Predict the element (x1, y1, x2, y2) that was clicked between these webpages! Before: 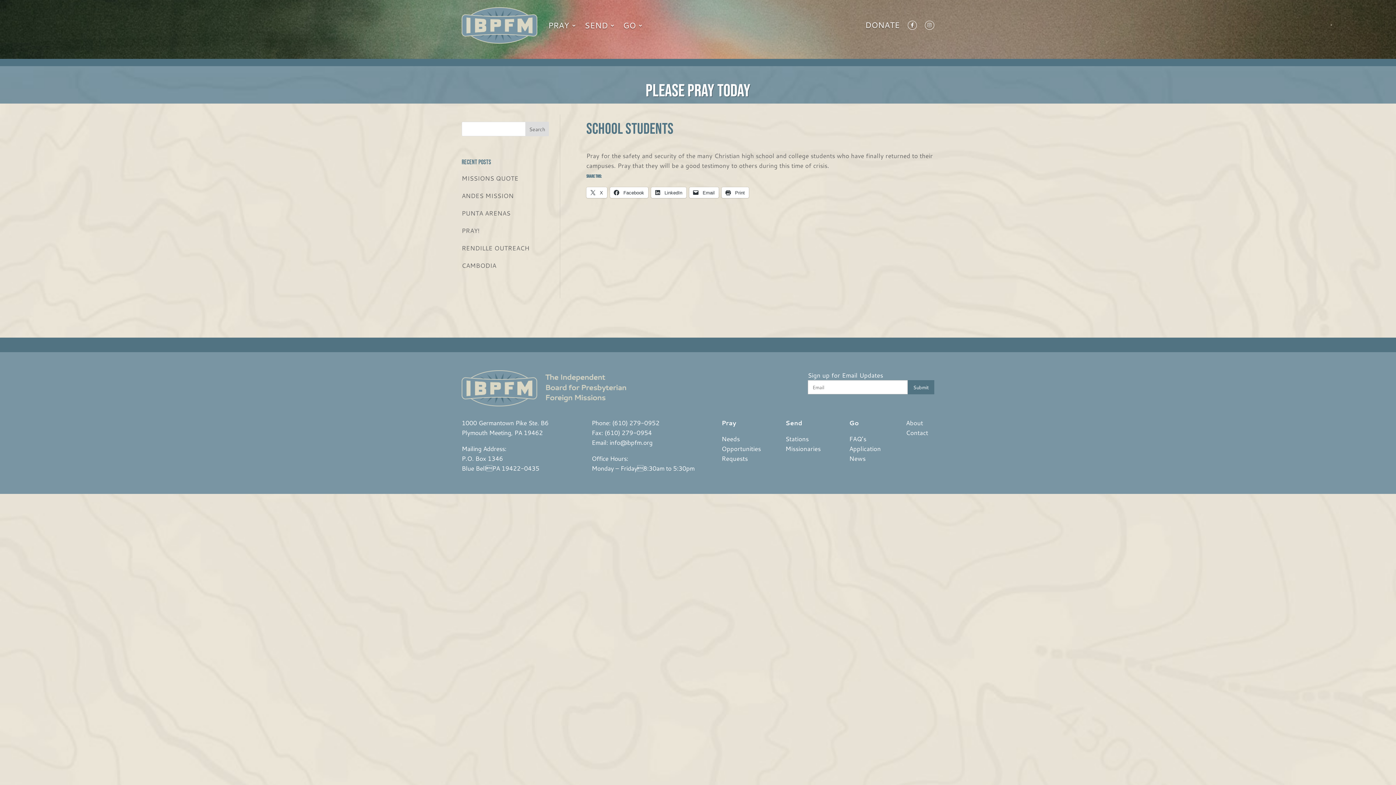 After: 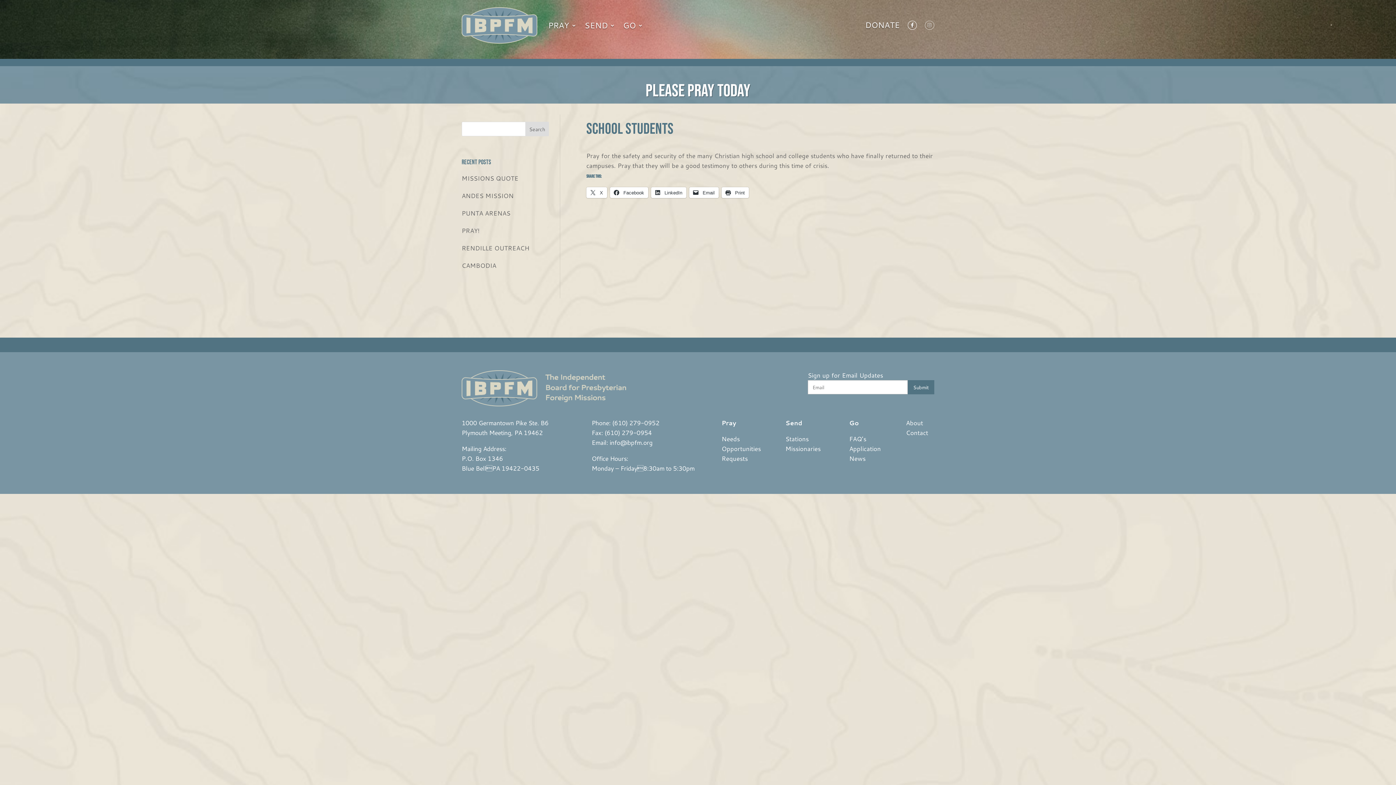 Action: bbox: (925, 21, 934, 32)